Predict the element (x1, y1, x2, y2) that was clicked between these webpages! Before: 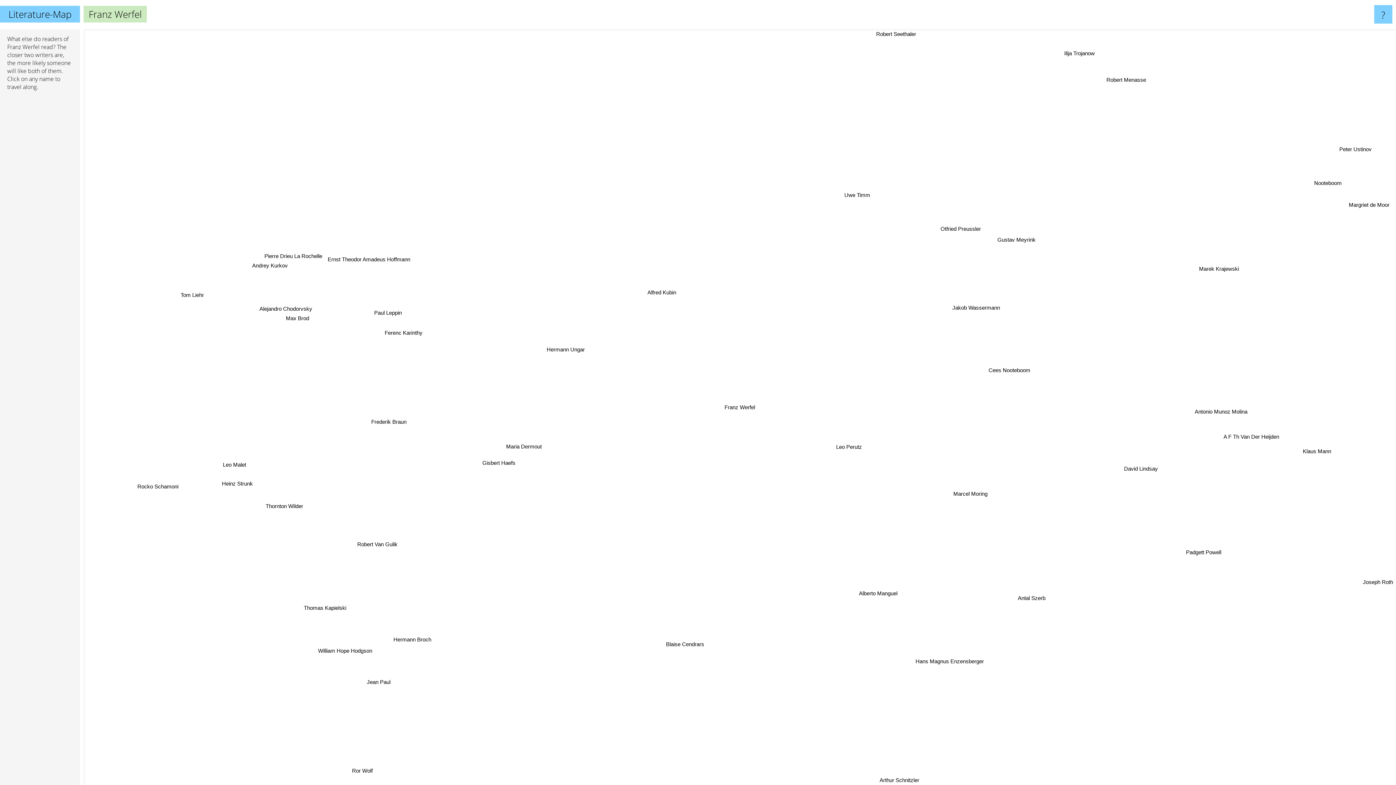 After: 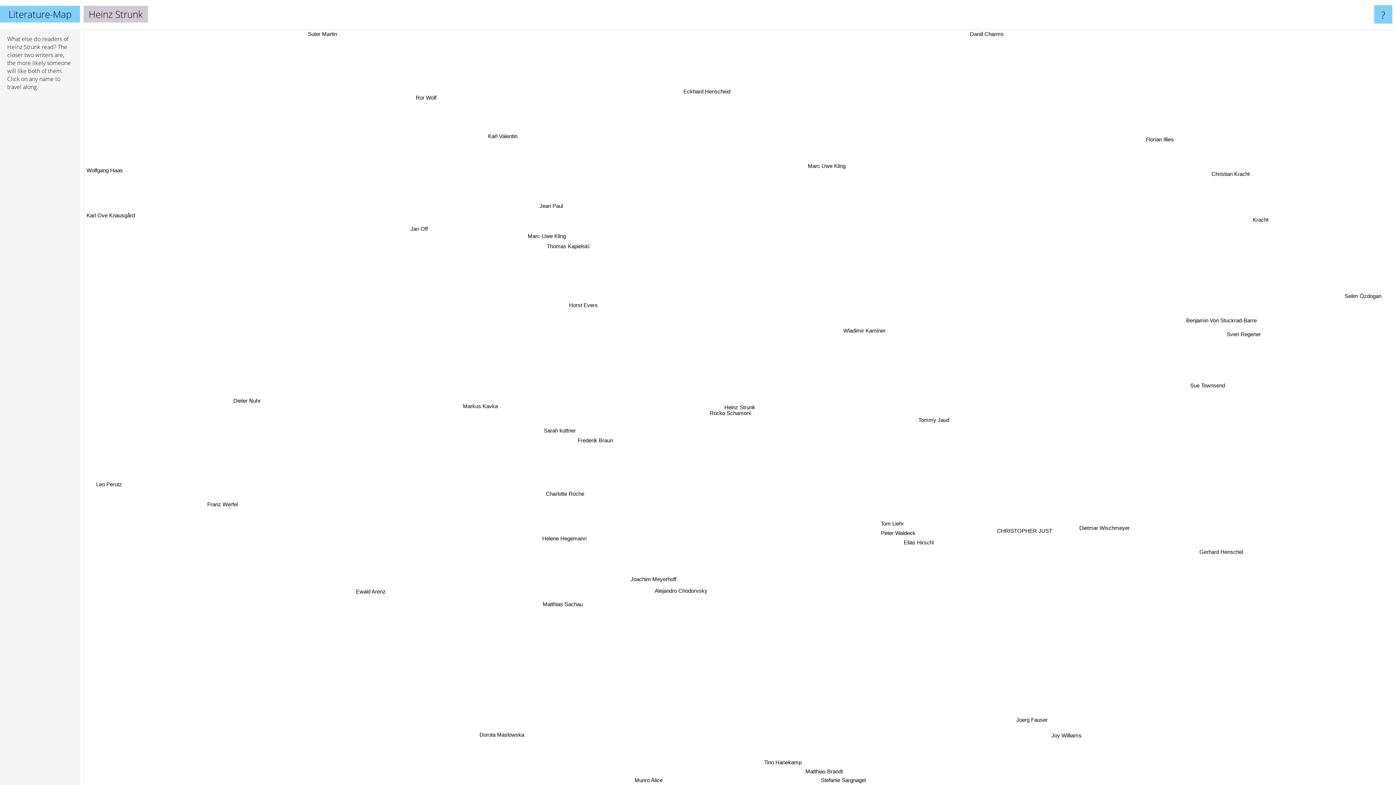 Action: bbox: (464, 510, 500, 520) label: Heinz Strunk